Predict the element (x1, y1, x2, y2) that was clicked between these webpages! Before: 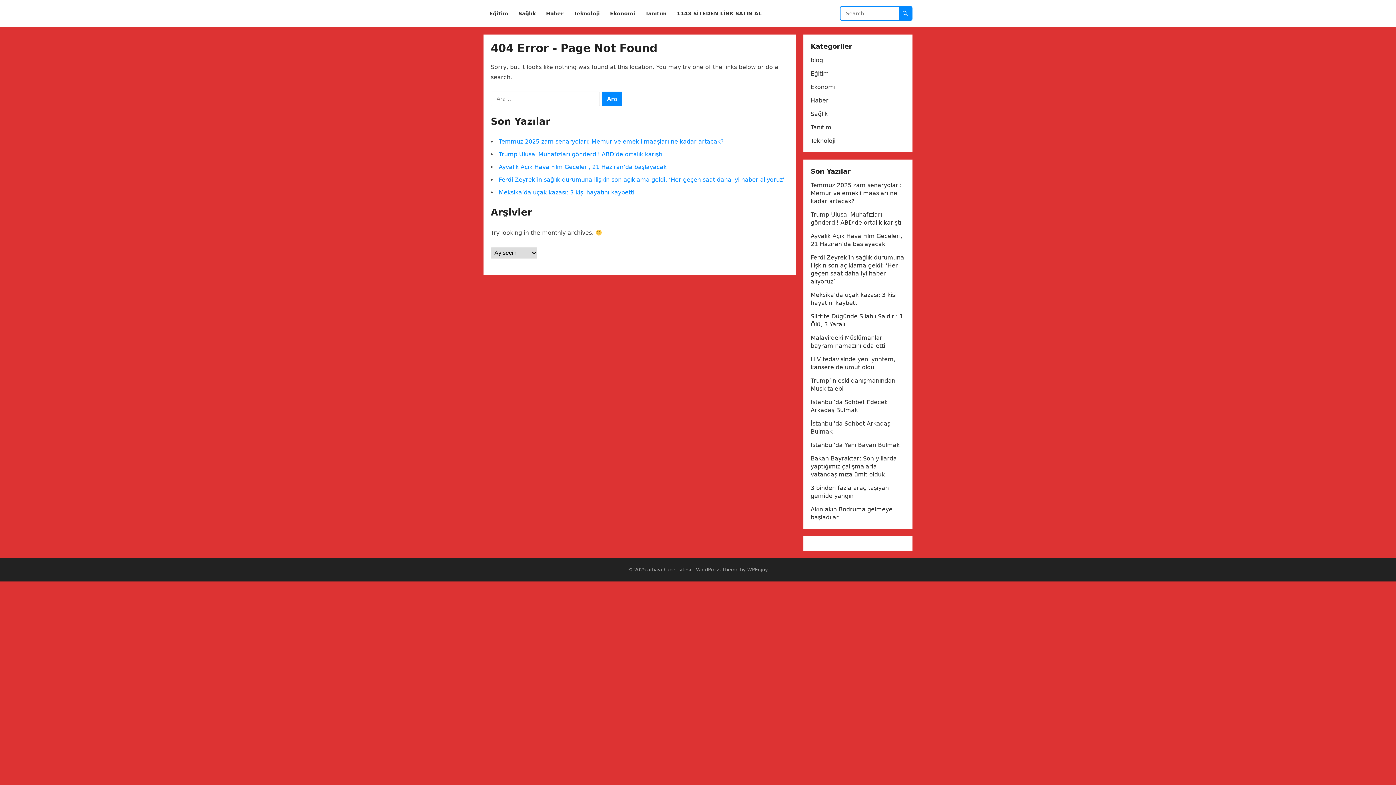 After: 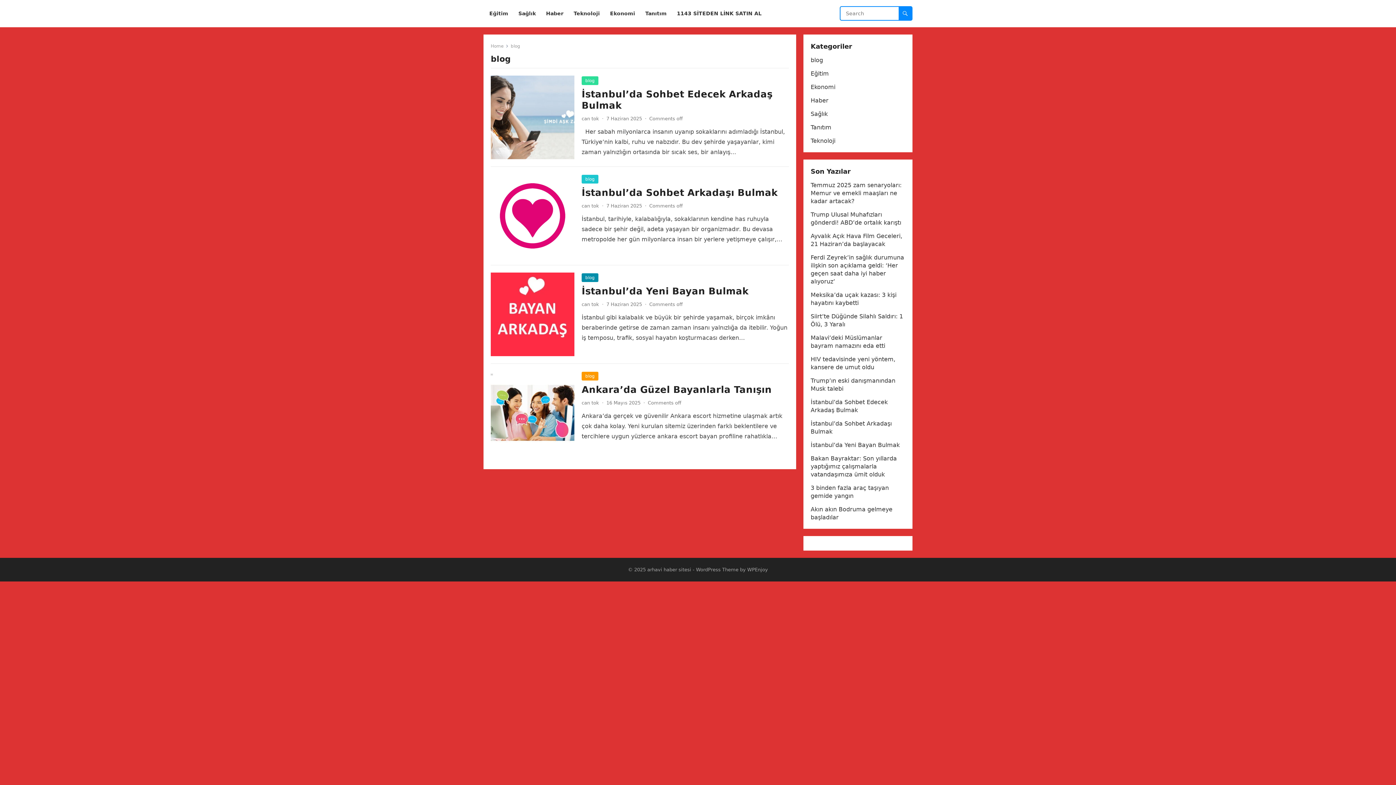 Action: bbox: (810, 56, 823, 63) label: blog